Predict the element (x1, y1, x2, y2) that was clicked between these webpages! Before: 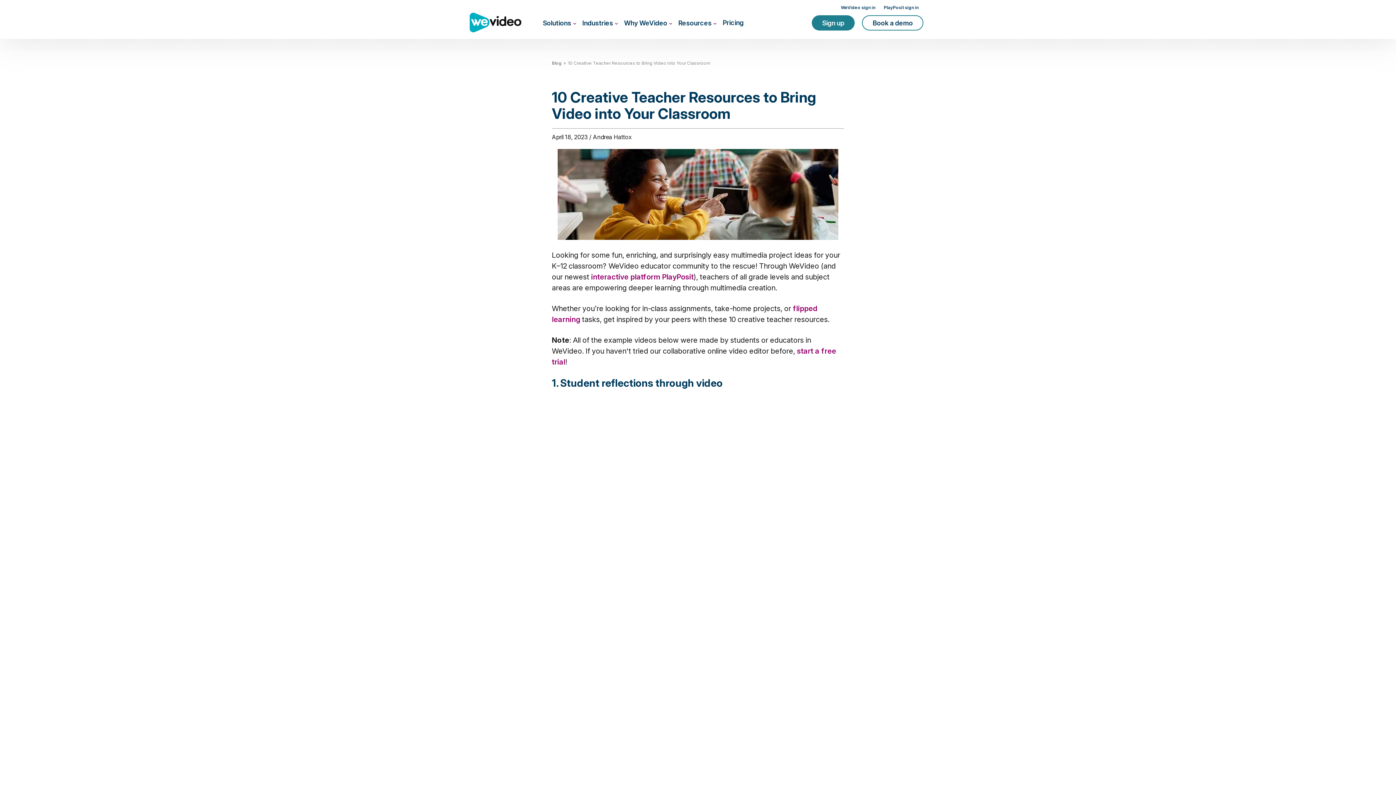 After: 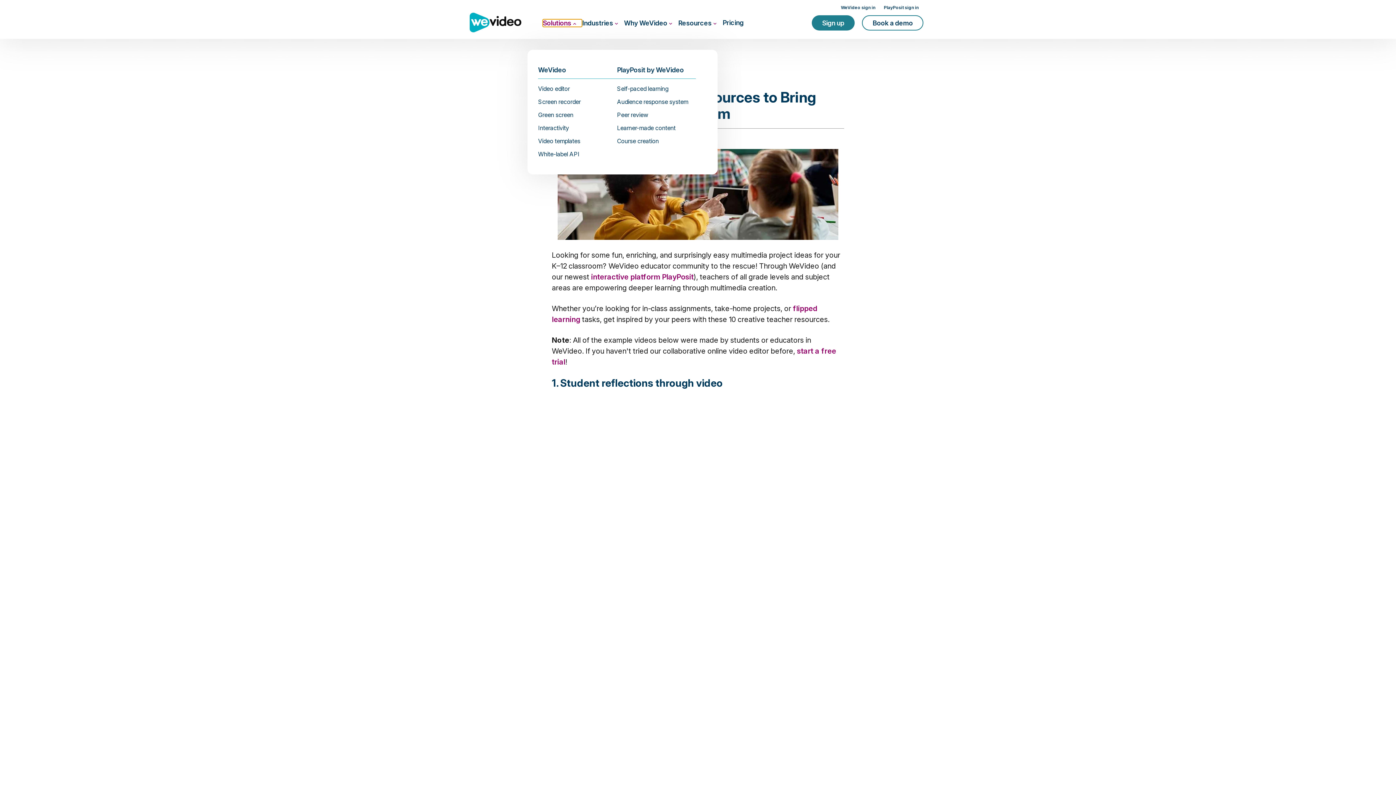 Action: label: Solutions  bbox: (543, 19, 582, 26)